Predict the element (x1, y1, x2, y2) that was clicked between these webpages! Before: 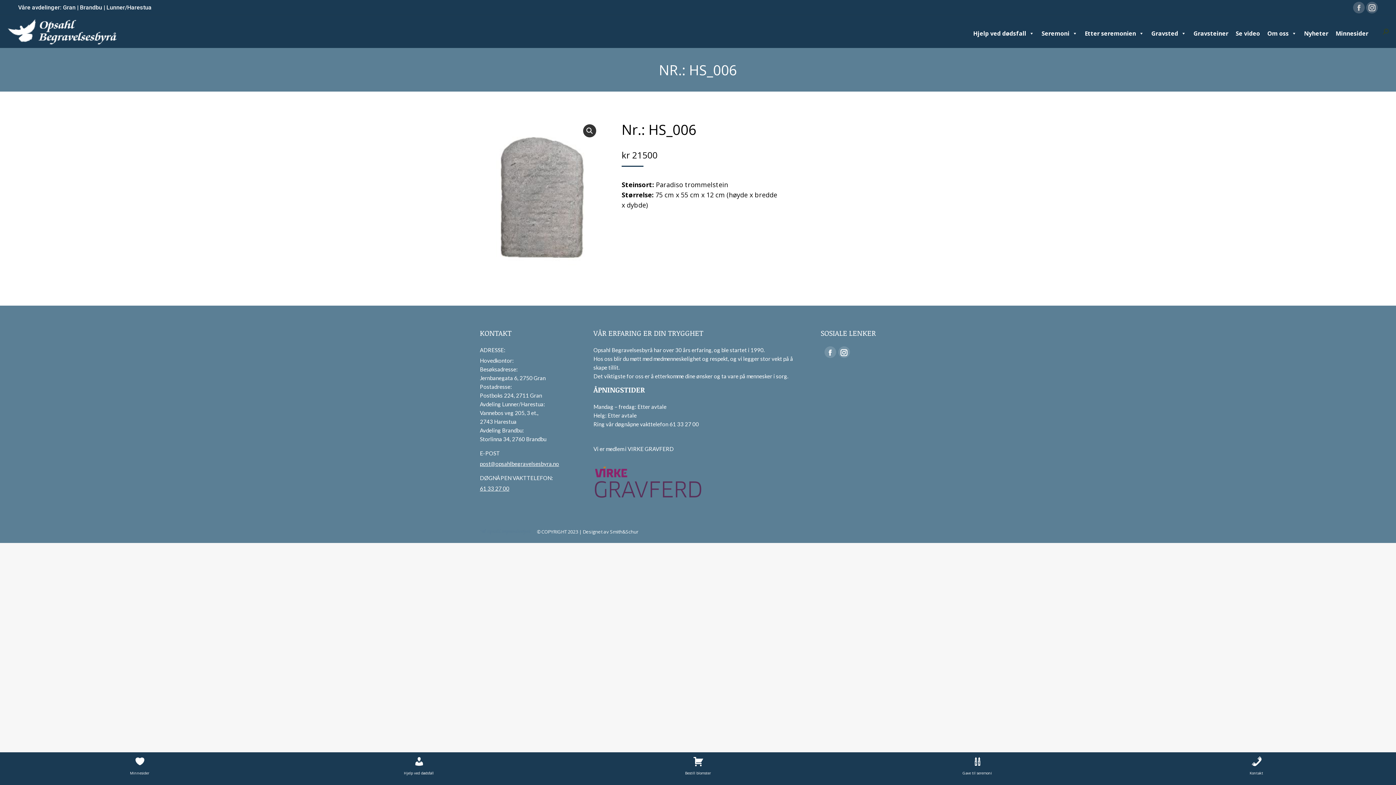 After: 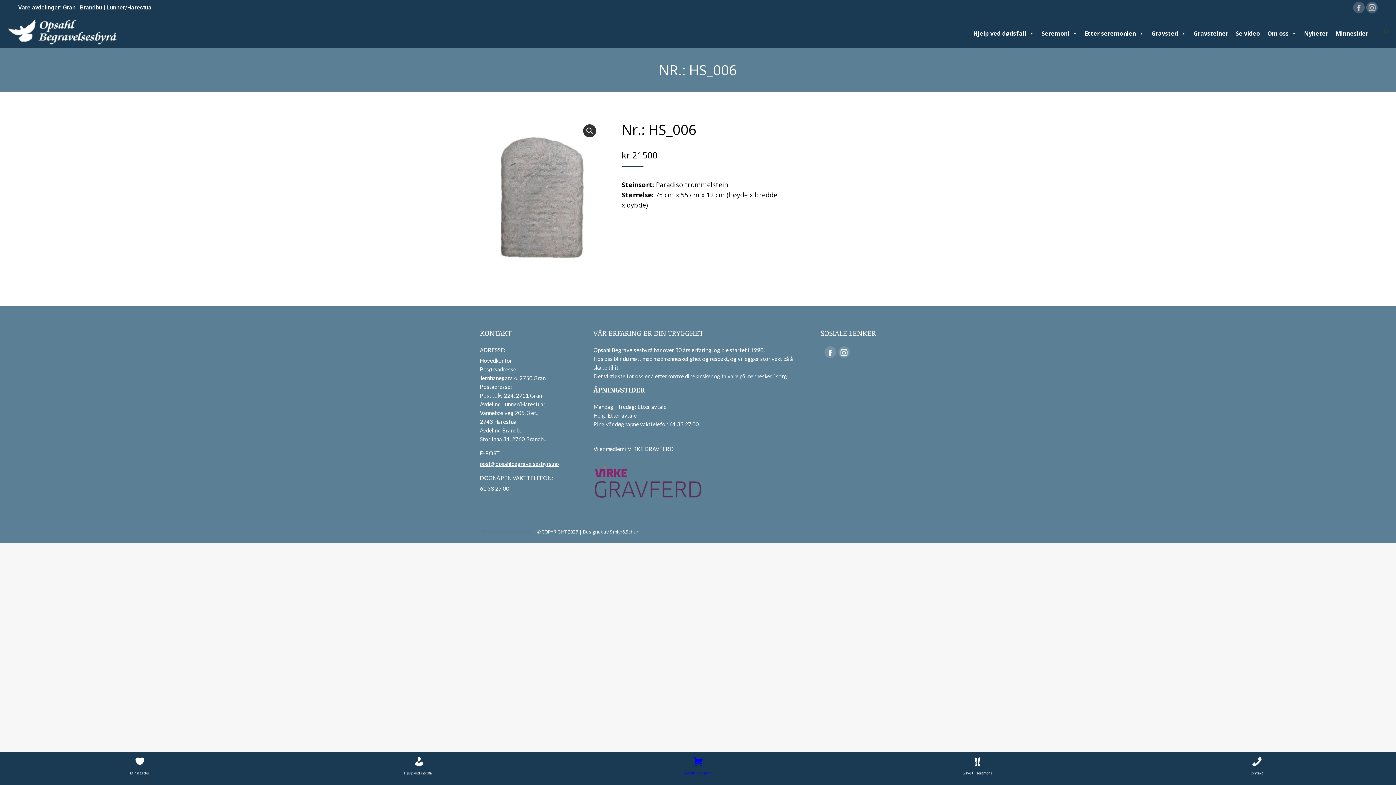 Action: bbox: (558, 752, 837, 775) label: 
Bestill blomster